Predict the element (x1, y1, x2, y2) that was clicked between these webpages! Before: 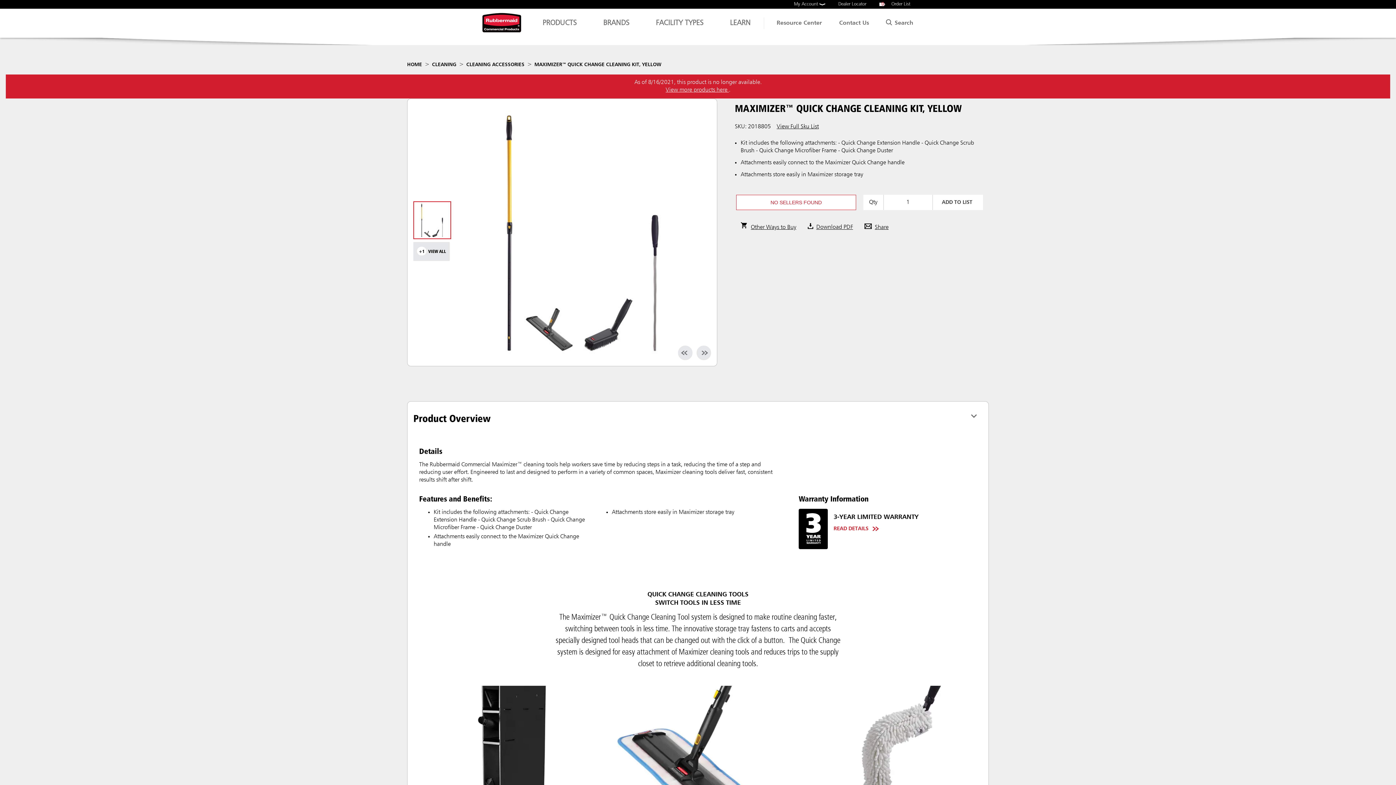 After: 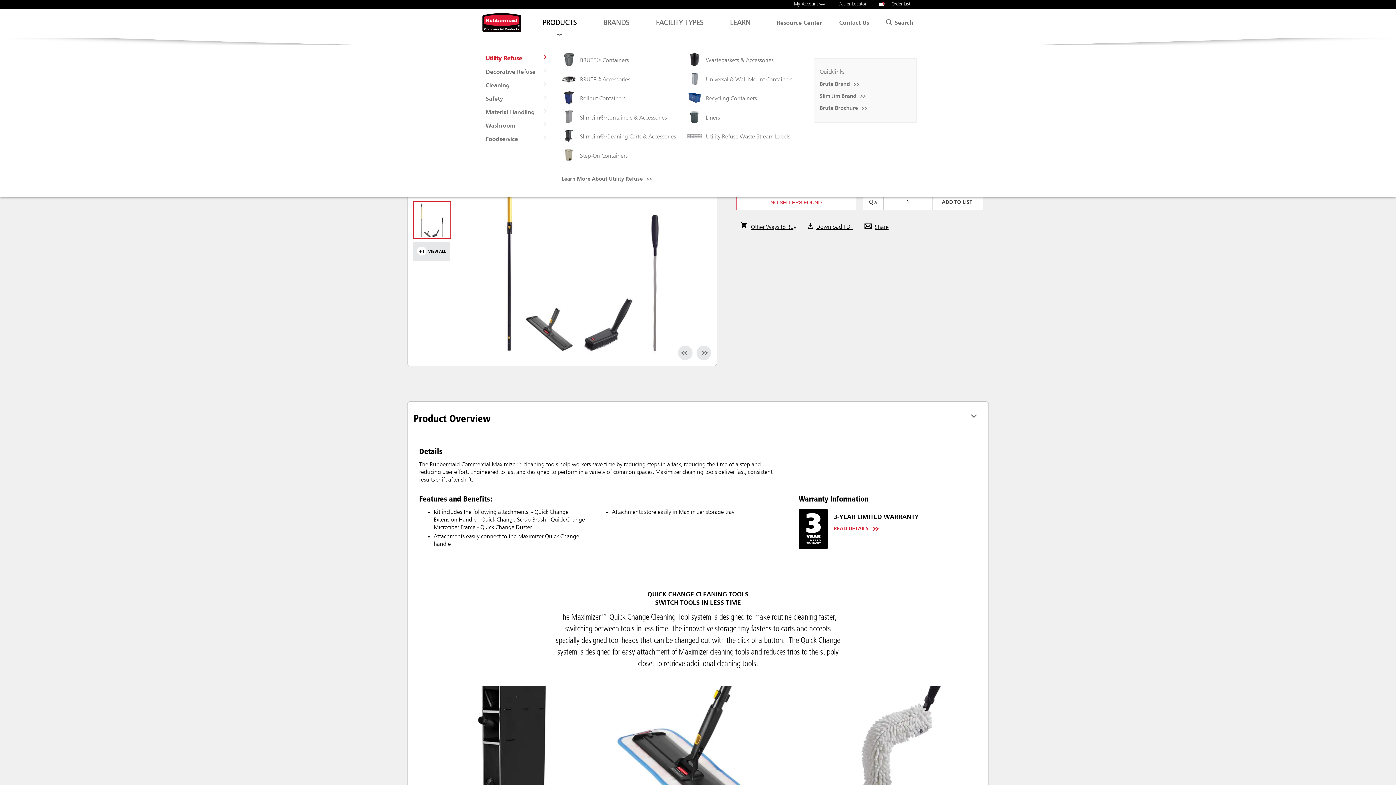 Action: bbox: (529, 5, 590, 40) label: PRODUCTS